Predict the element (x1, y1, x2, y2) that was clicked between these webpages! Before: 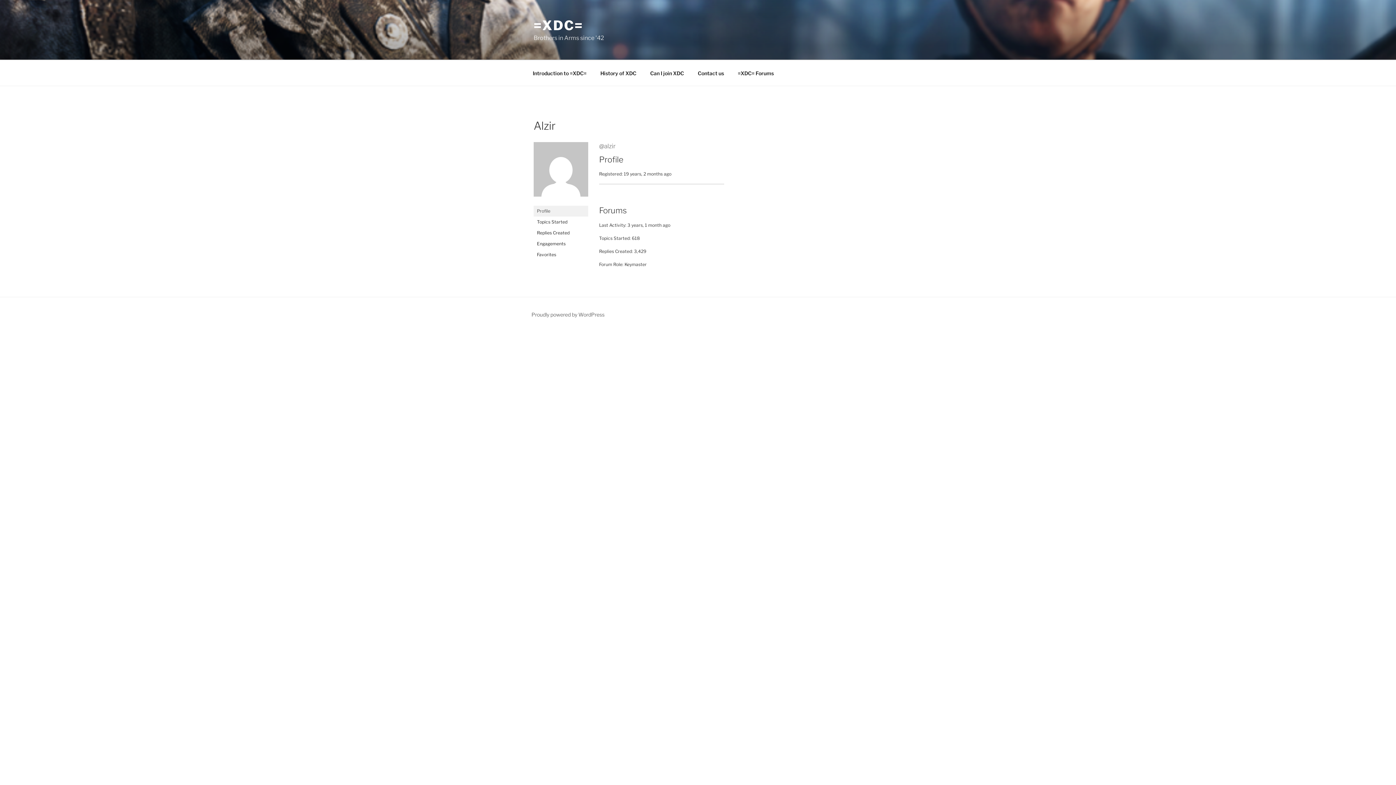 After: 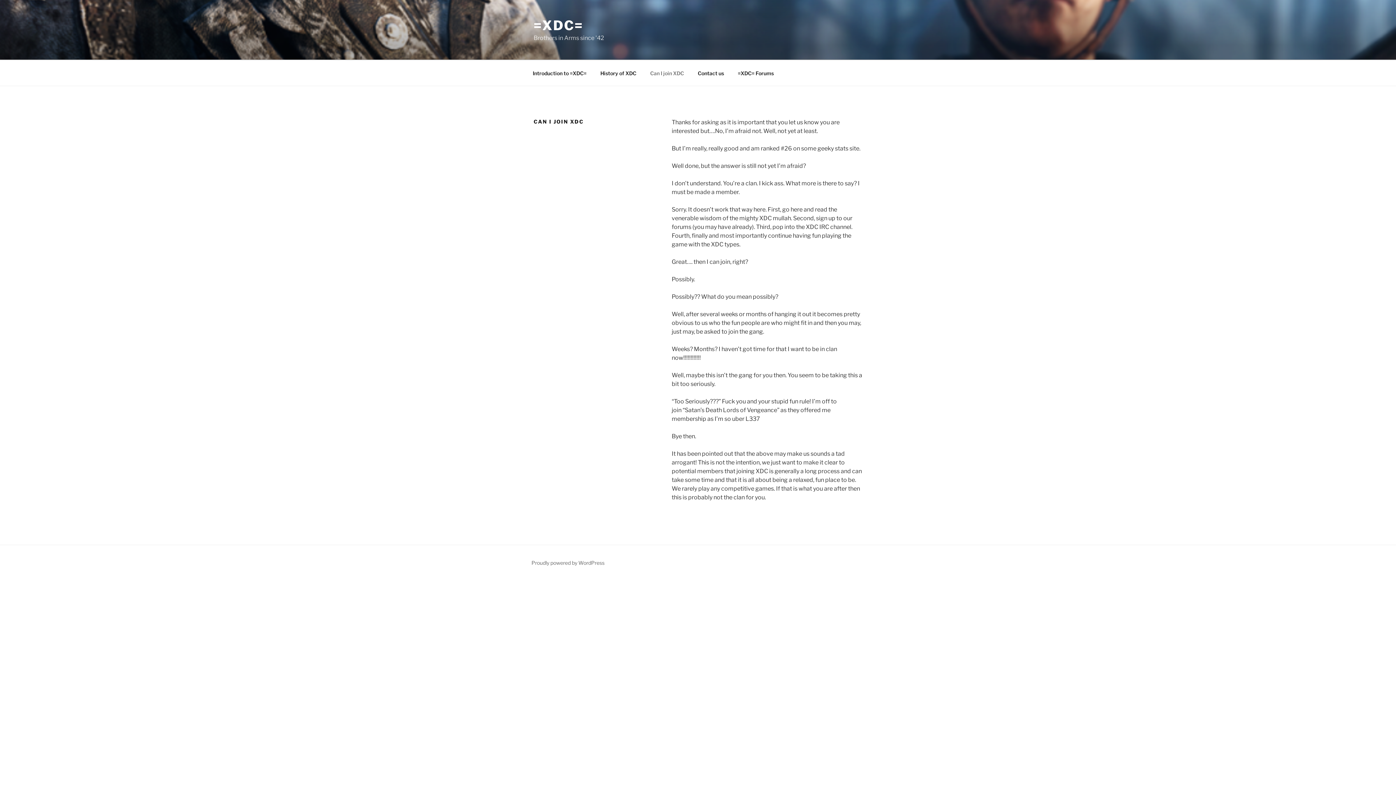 Action: bbox: (644, 64, 690, 82) label: Can I join XDC